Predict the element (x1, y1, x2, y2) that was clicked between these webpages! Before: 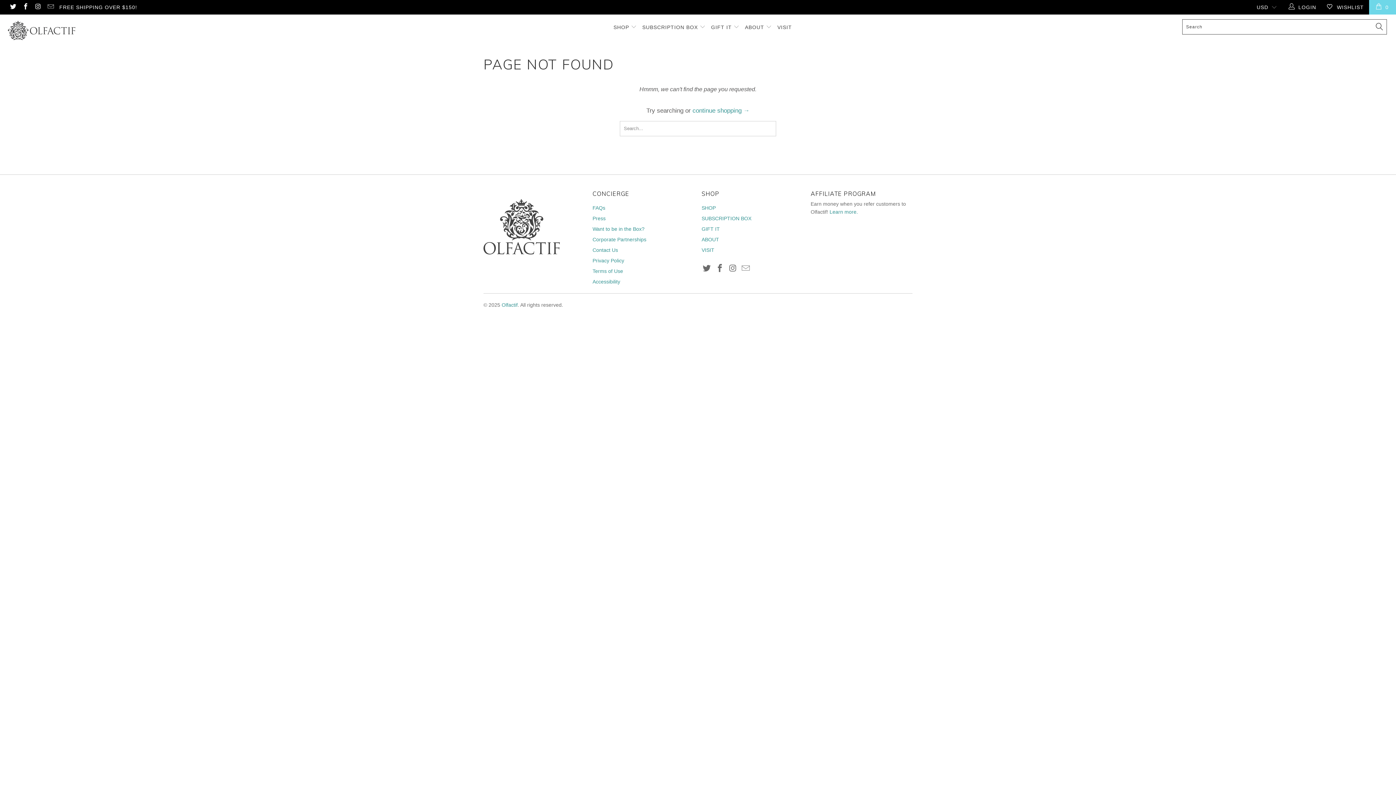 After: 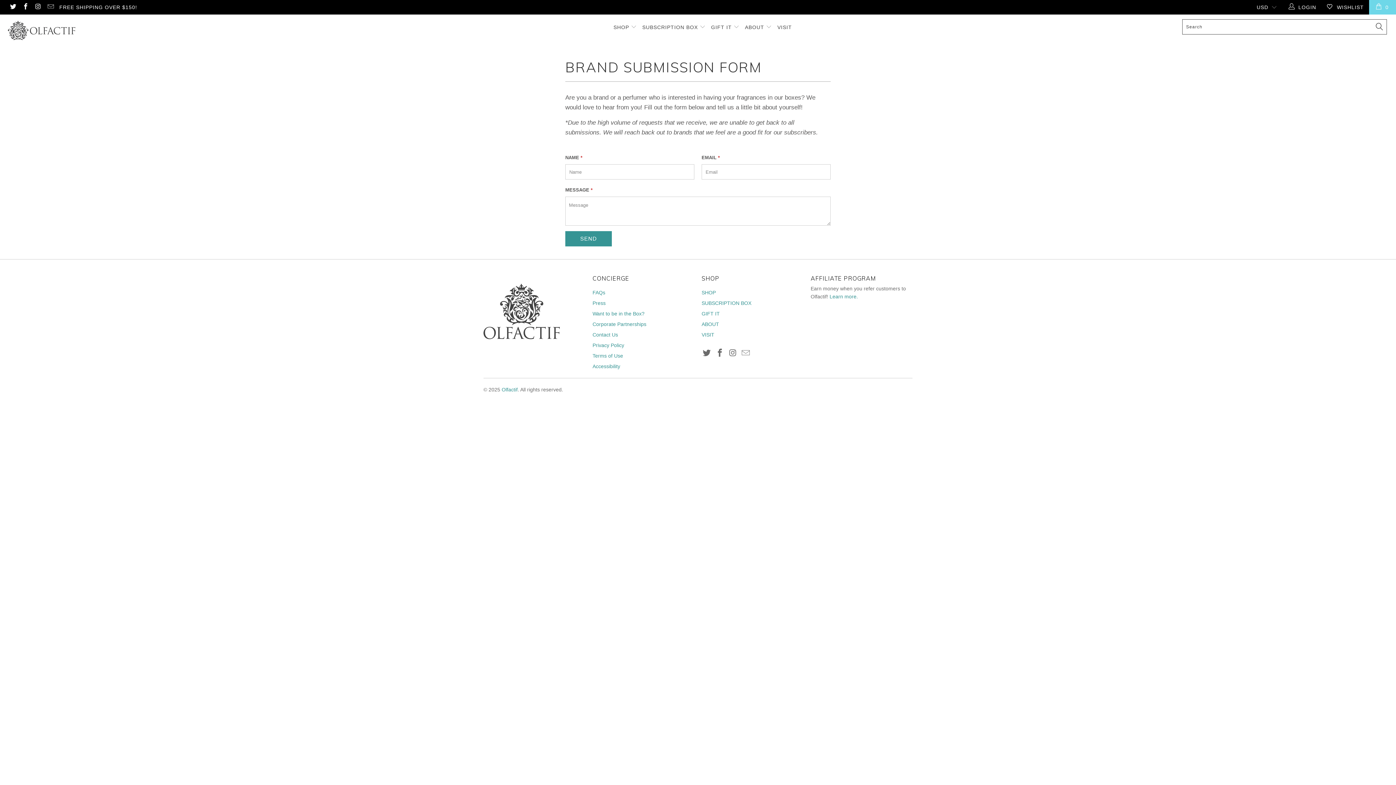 Action: bbox: (592, 226, 644, 231) label: Want to be in the Box?